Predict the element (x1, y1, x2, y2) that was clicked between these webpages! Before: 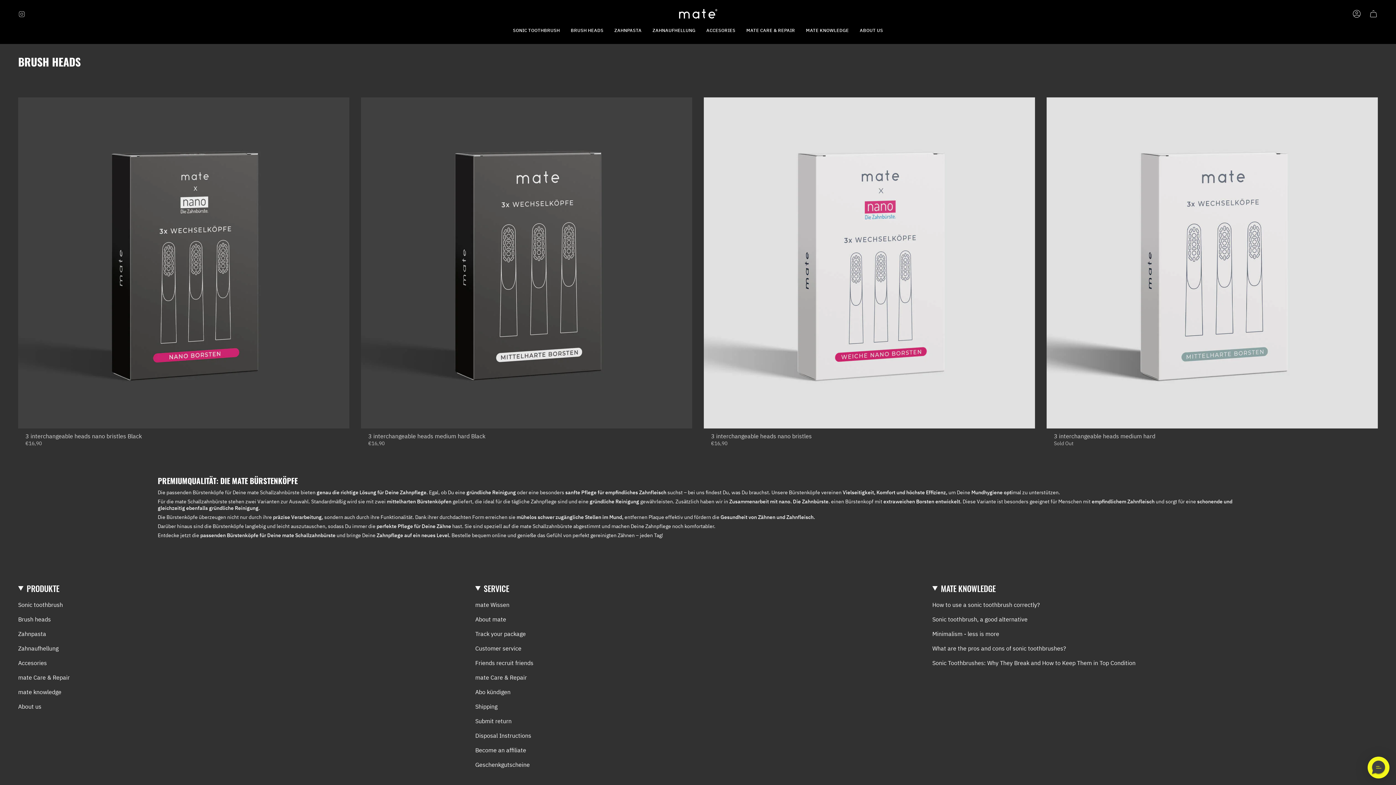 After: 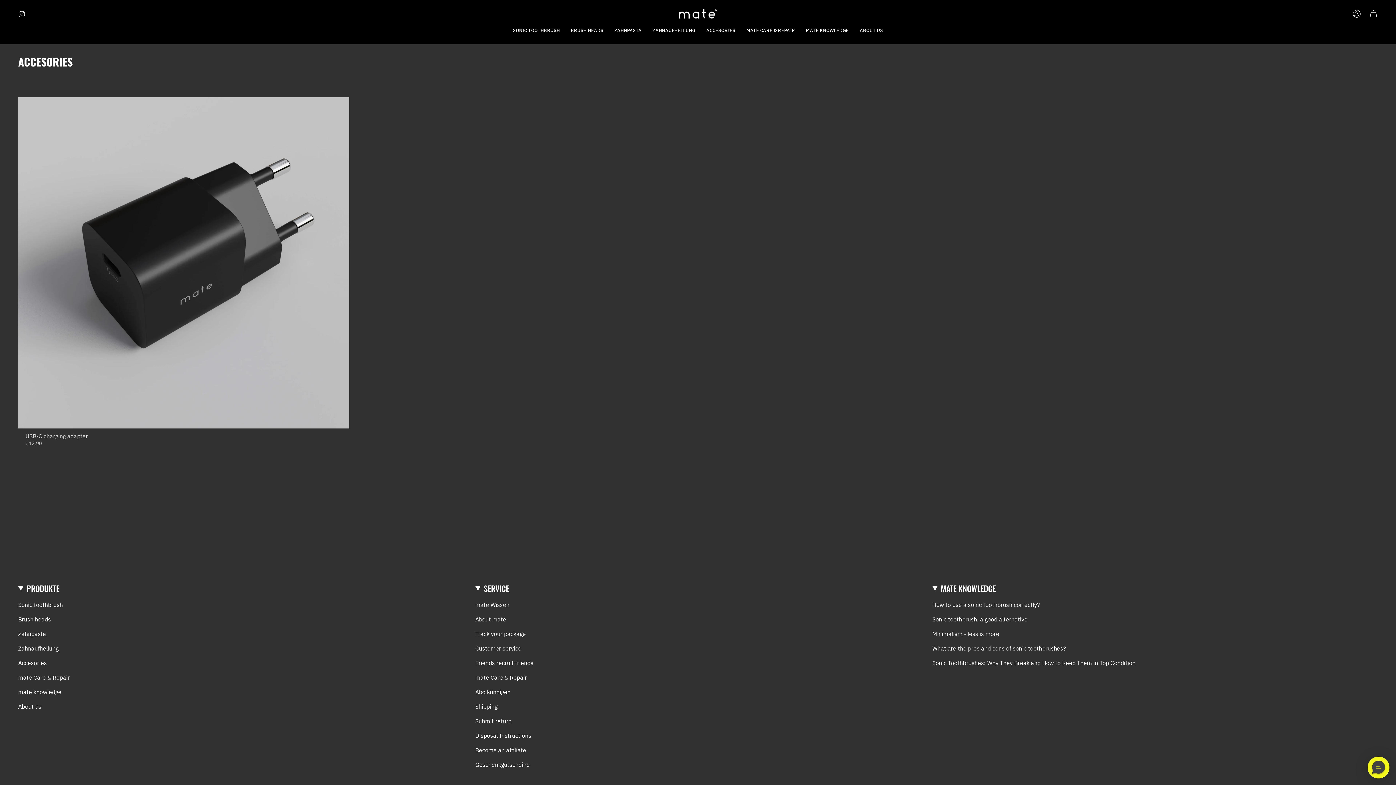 Action: label: ACCESORIES bbox: (701, 22, 741, 38)